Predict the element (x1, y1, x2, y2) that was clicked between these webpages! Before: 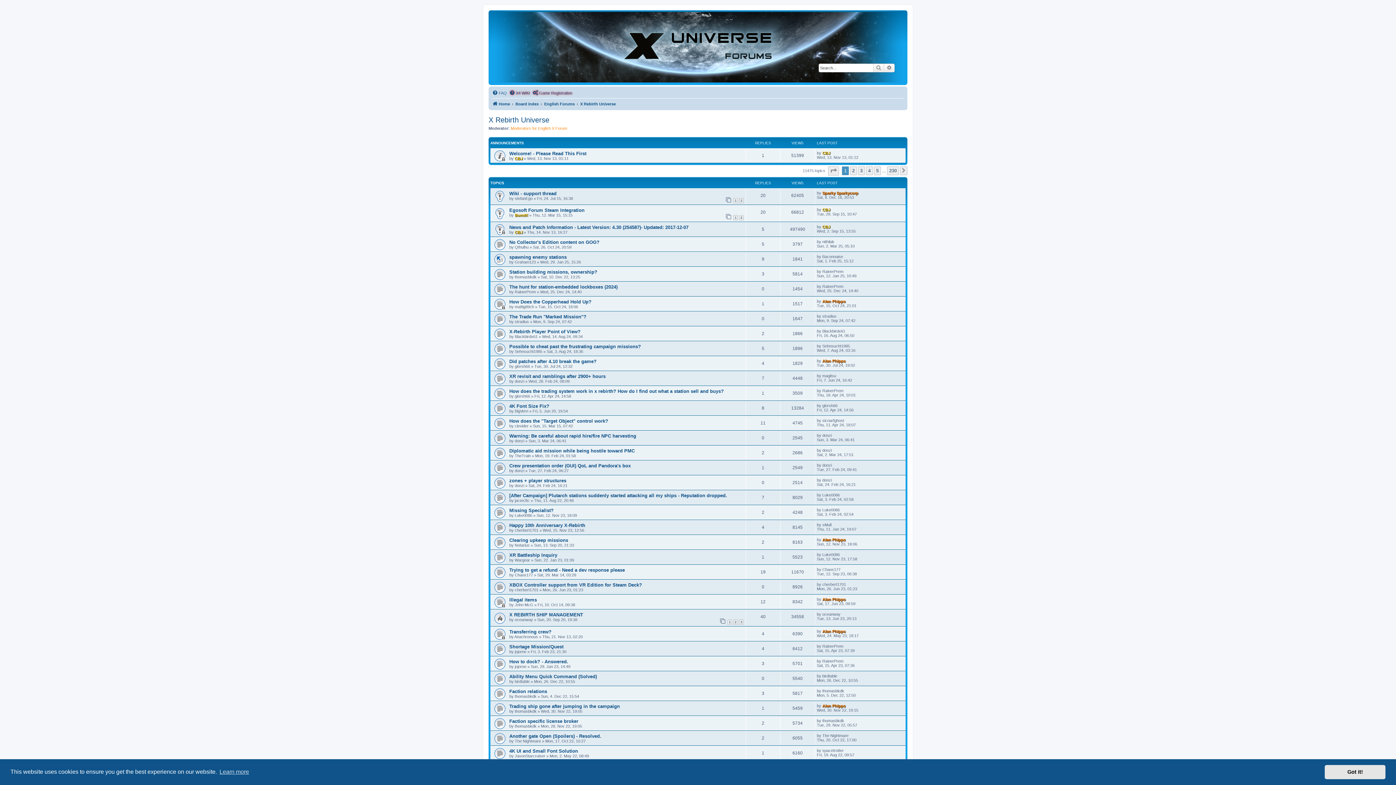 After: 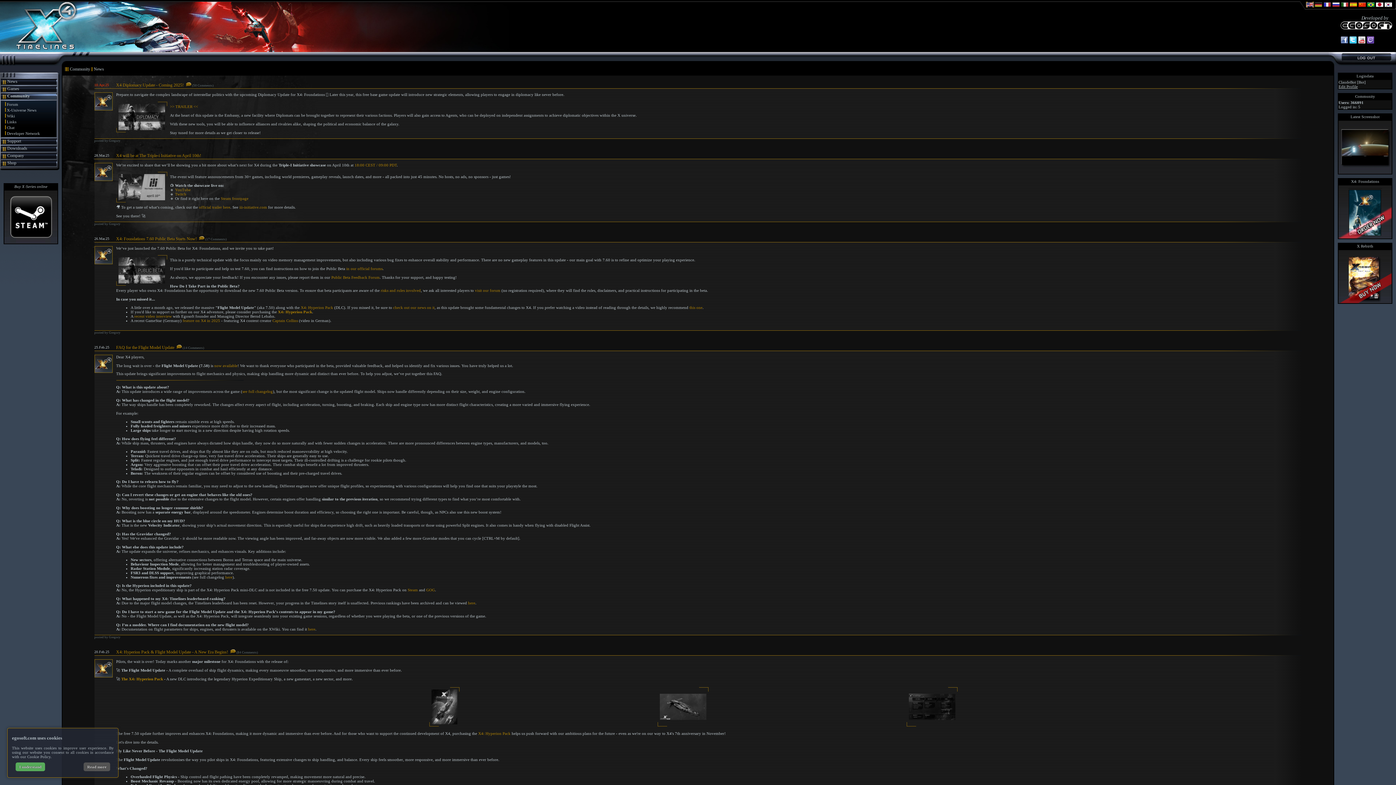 Action: label: Home bbox: (492, 99, 510, 108)